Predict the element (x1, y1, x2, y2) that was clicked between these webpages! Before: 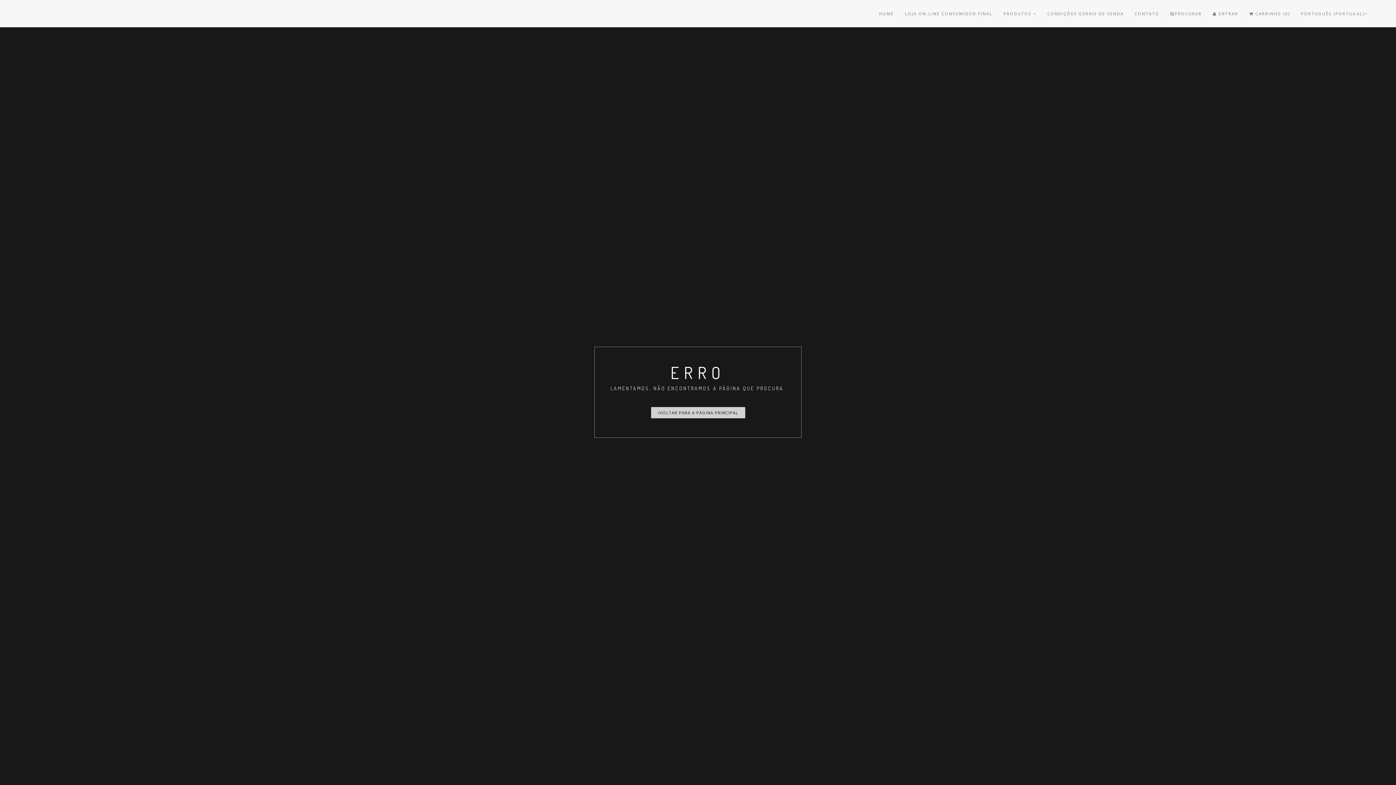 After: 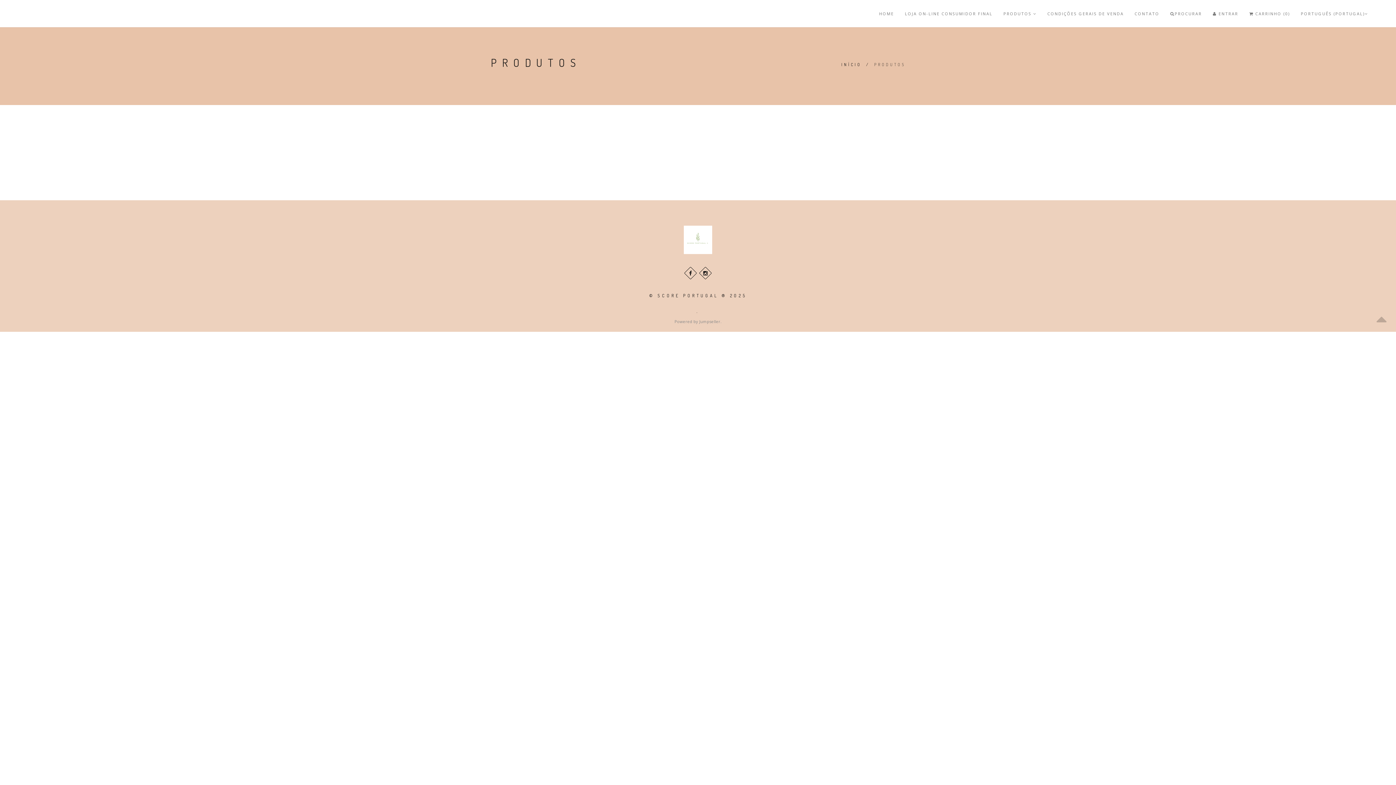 Action: bbox: (1003, 0, 1036, 27) label: PRODUTOS 